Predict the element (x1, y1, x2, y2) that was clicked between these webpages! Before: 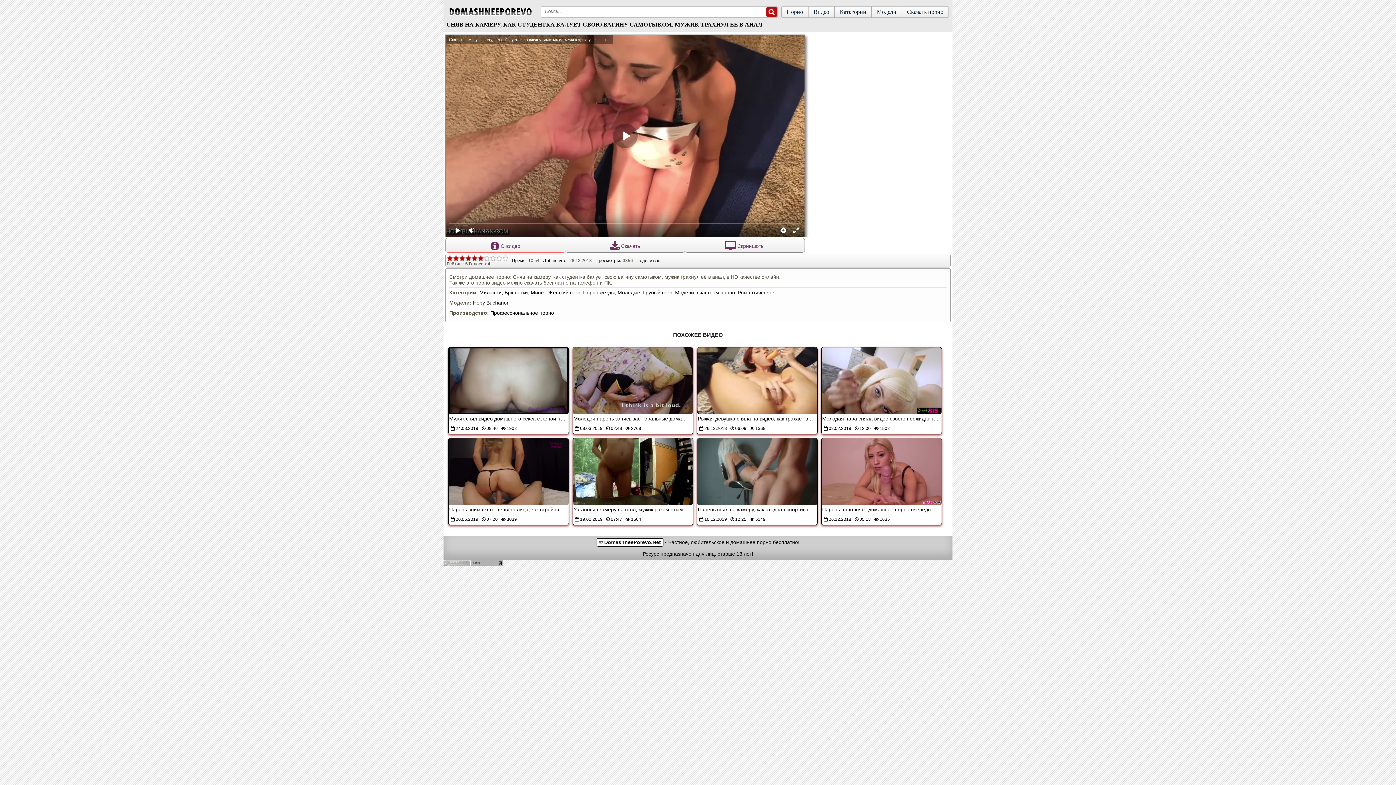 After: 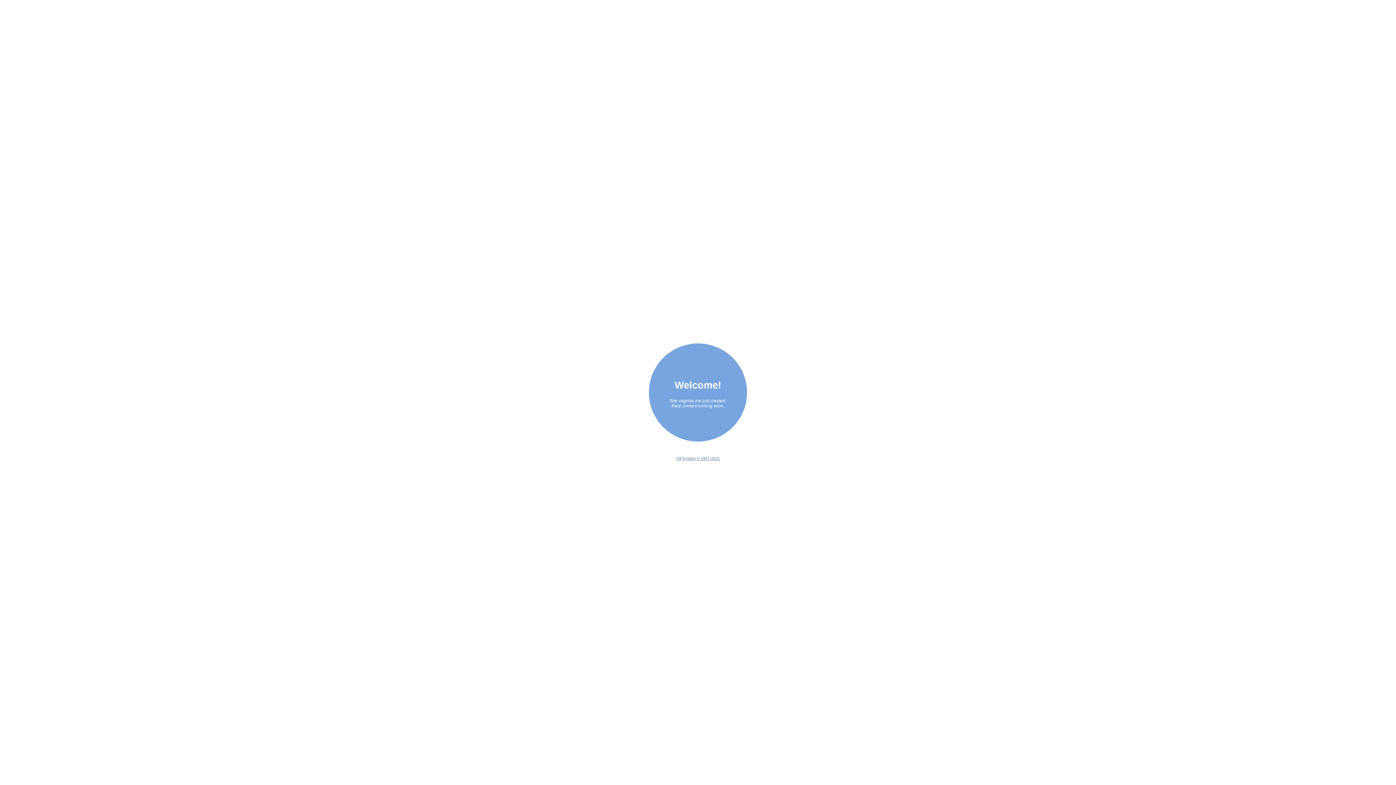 Action: label: Скачать порно bbox: (902, 6, 948, 17)